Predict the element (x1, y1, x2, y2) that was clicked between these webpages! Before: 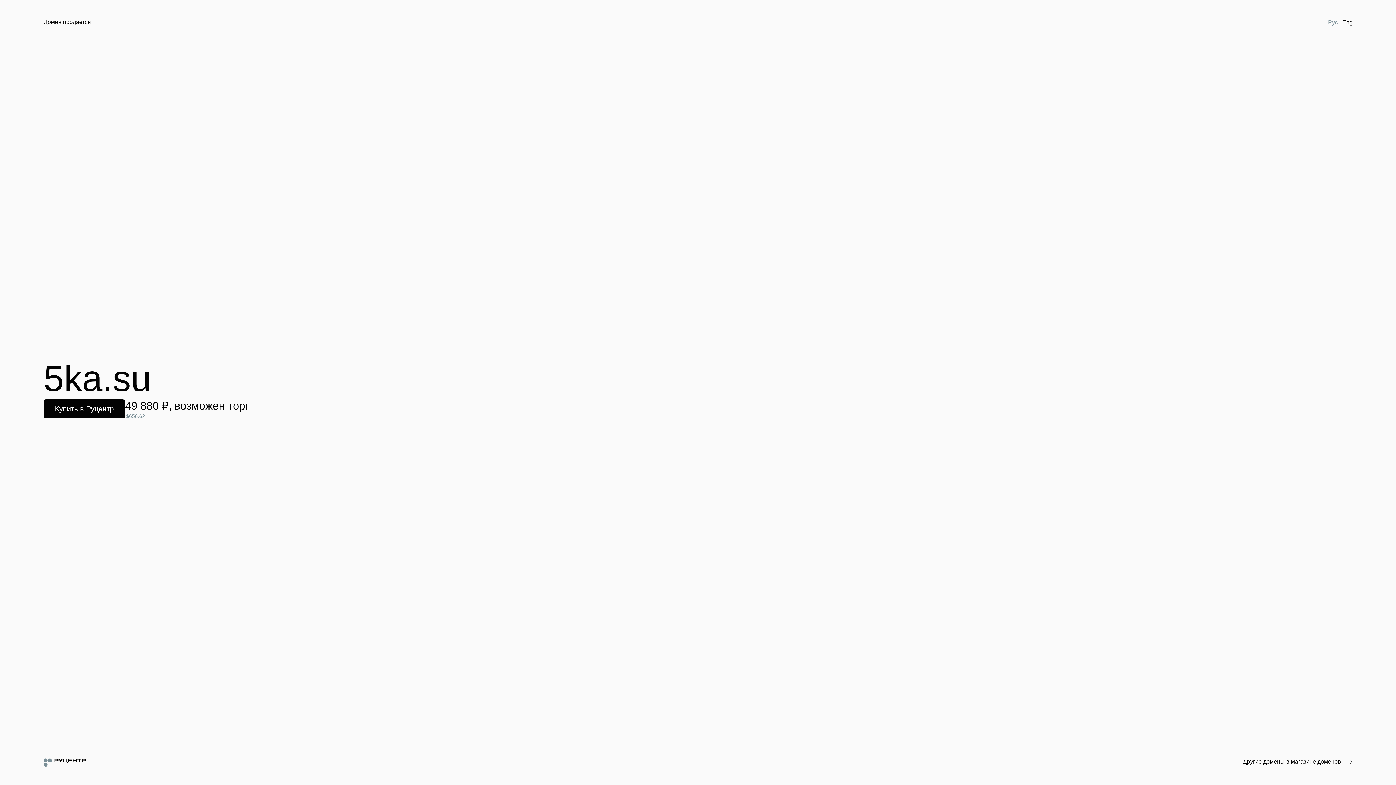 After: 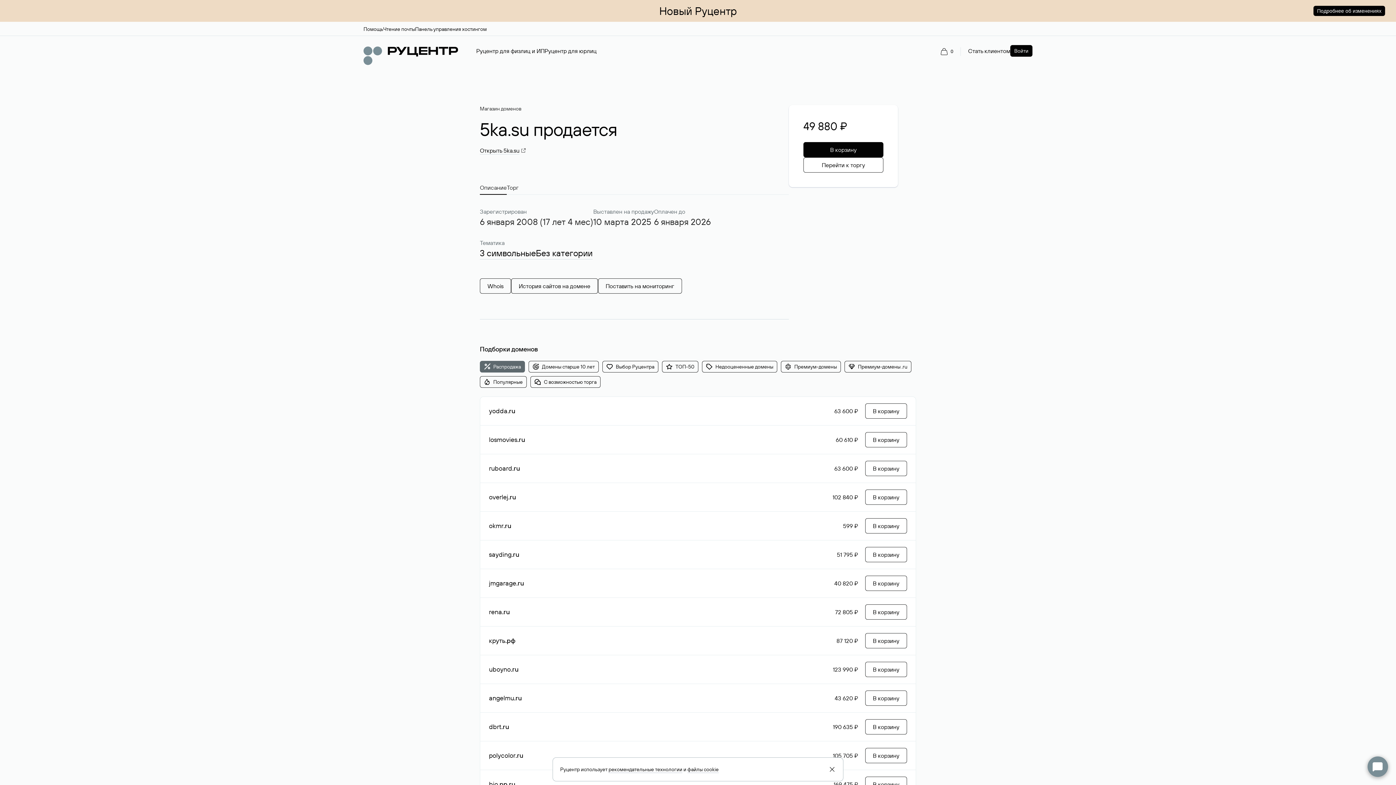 Action: bbox: (43, 399, 125, 418) label: Купить в Руцентр